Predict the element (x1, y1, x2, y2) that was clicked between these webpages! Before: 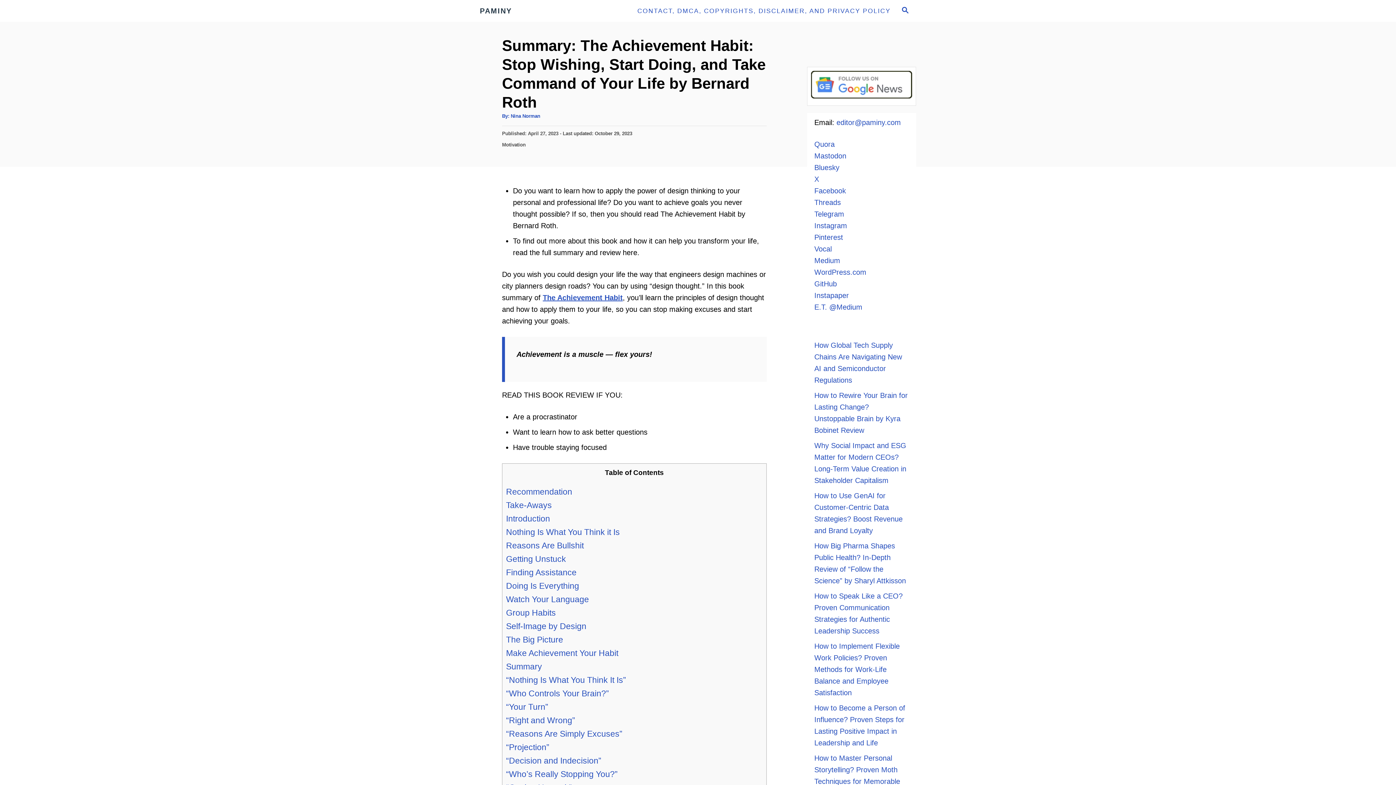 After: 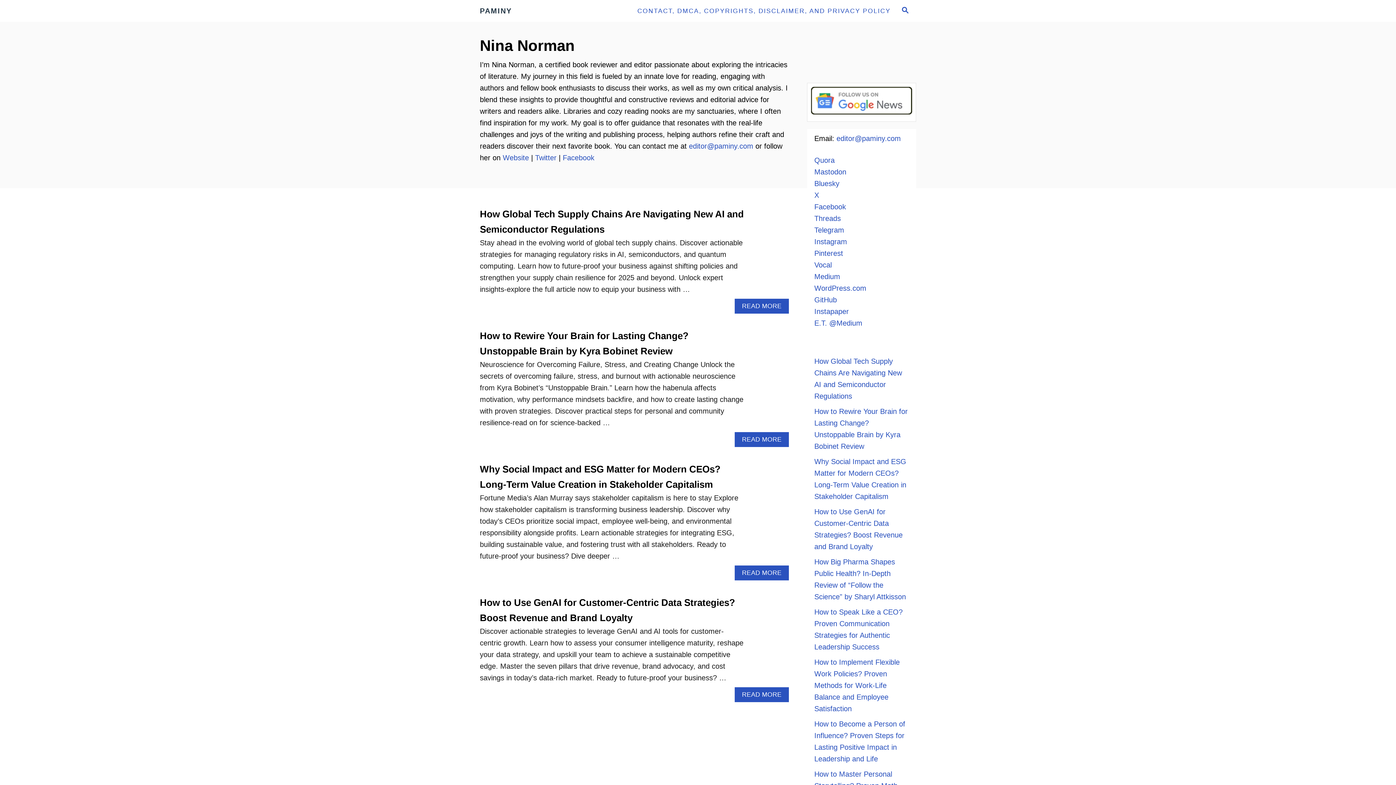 Action: bbox: (510, 113, 540, 118) label: Nina Norman